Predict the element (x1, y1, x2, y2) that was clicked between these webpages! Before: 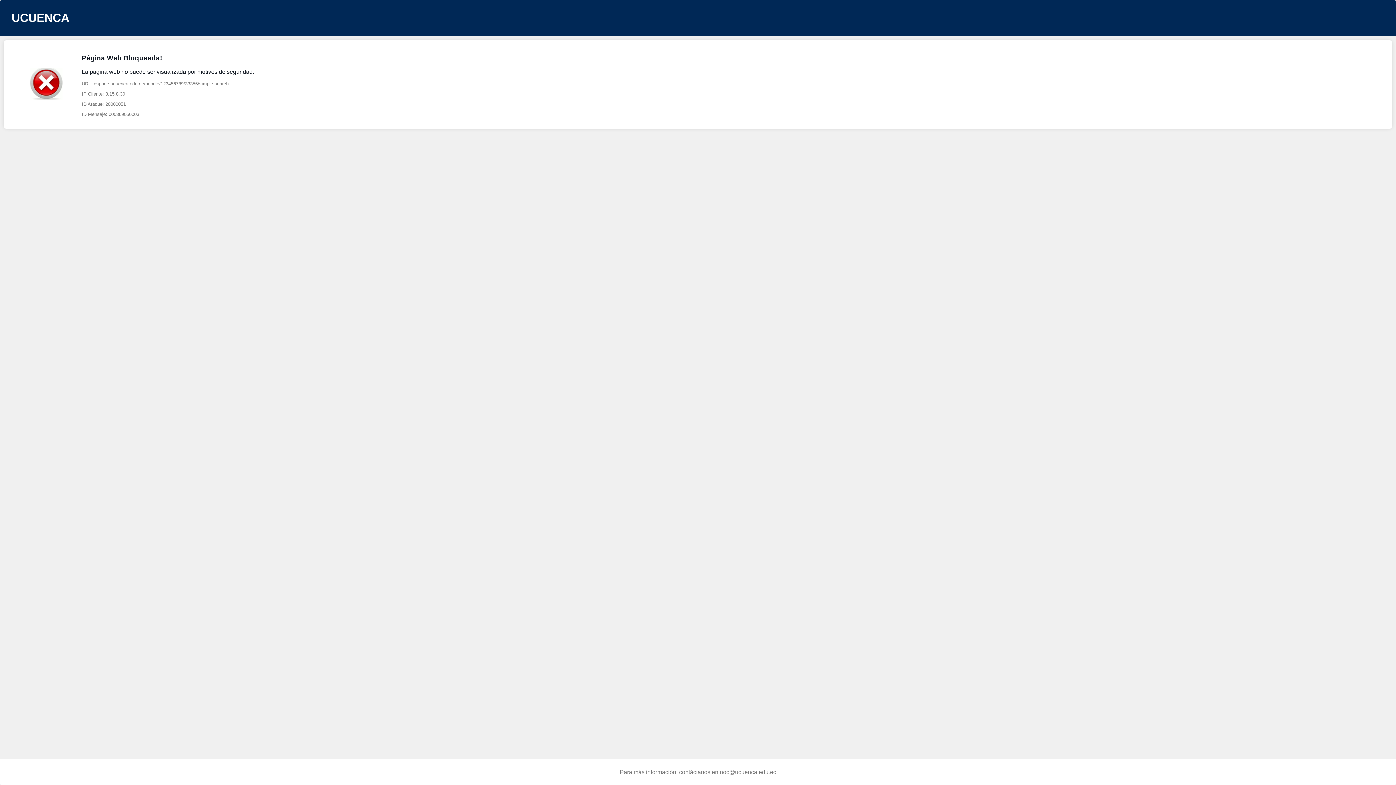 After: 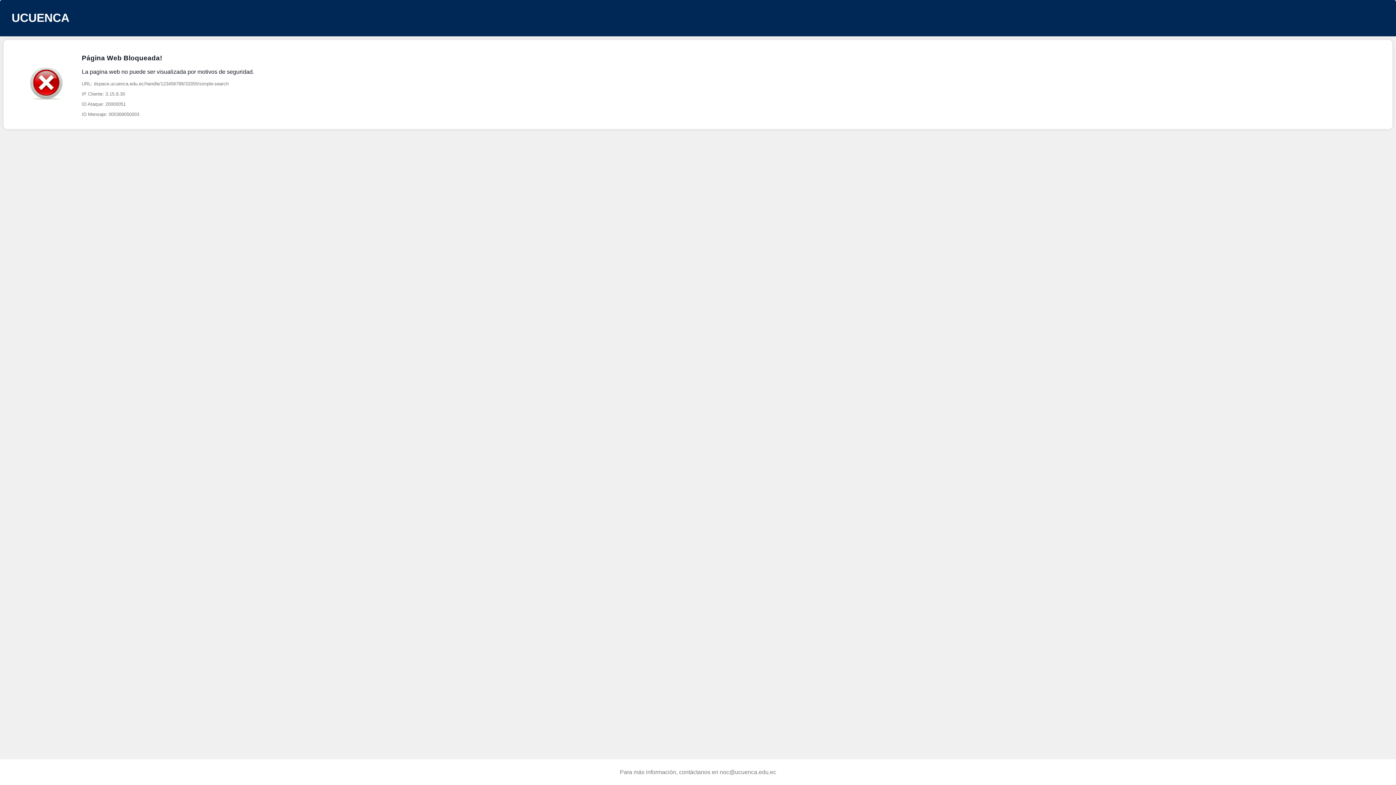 Action: label: URL: dspace.ucuenca.edu.ec/handle/123456789/33355/simple-search

IP Cliente: 3.15.8.30

ID Ataque: 20000051

ID Mensaje: 000369050003 bbox: (81, 81, 254, 117)